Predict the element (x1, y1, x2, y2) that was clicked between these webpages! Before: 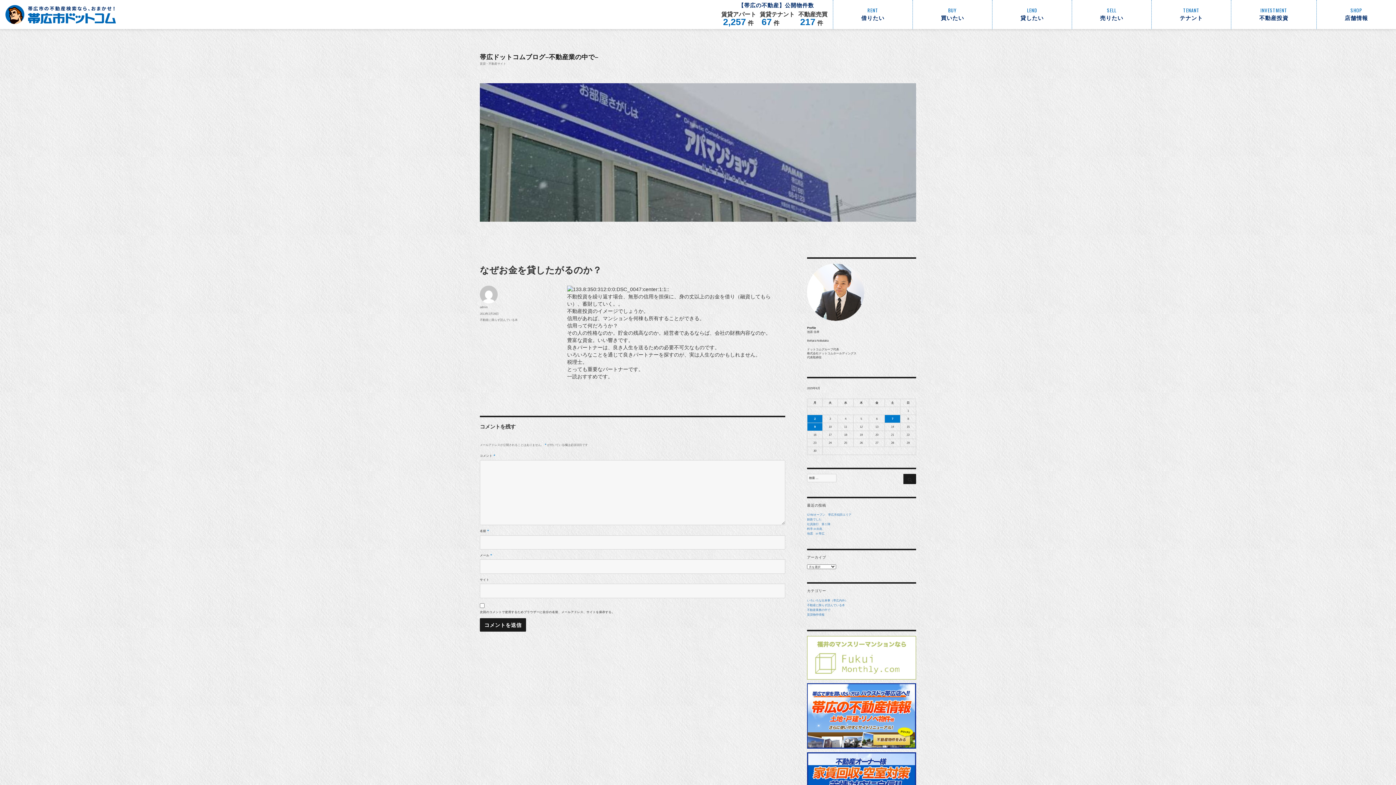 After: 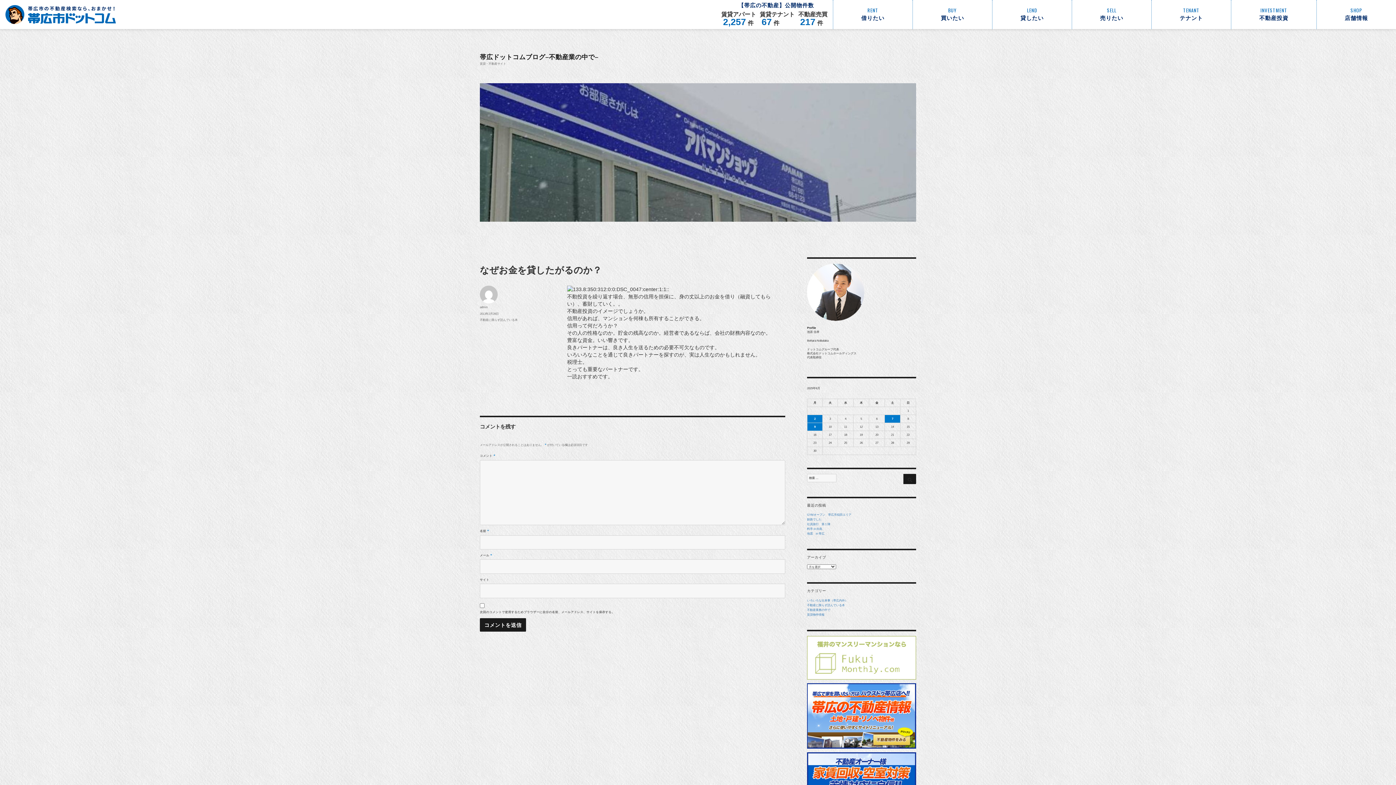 Action: bbox: (807, 636, 916, 679)